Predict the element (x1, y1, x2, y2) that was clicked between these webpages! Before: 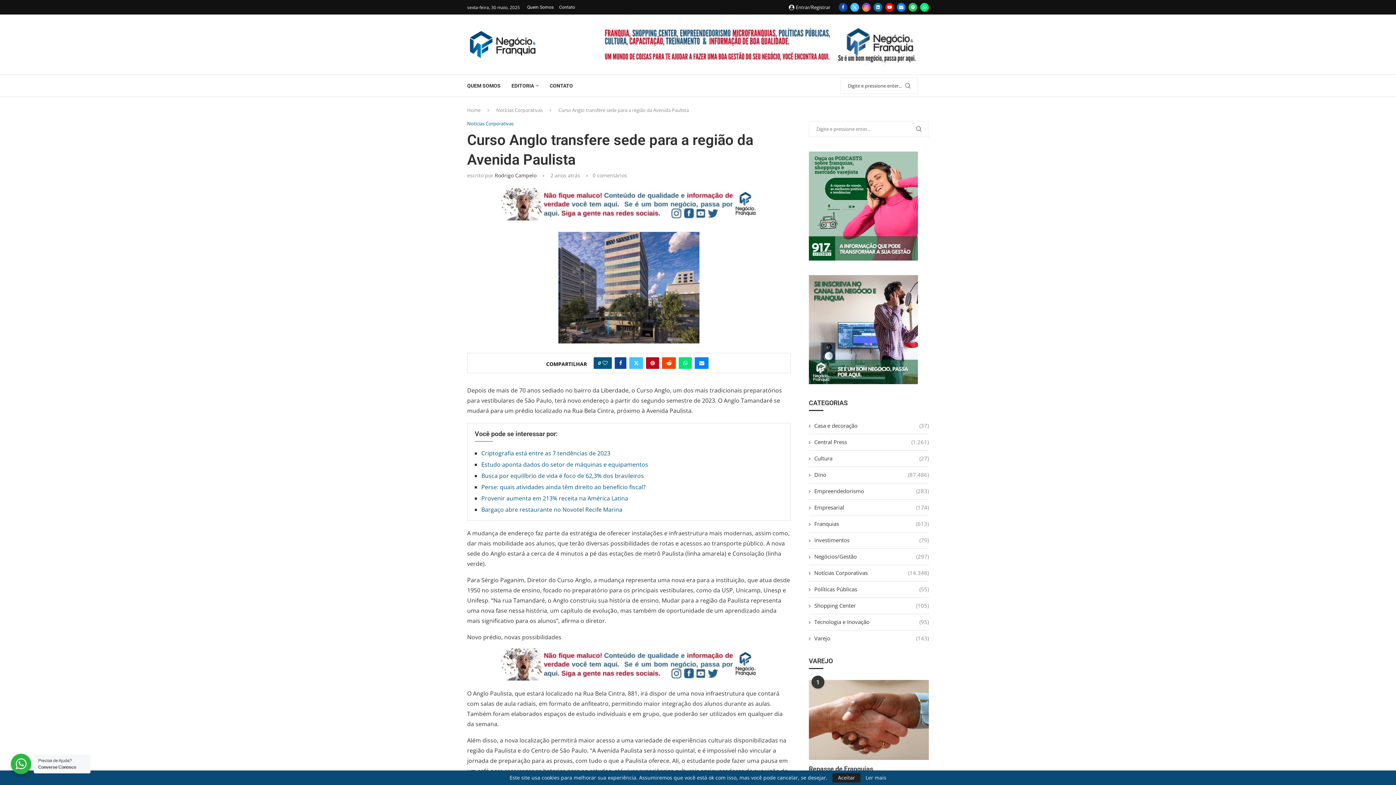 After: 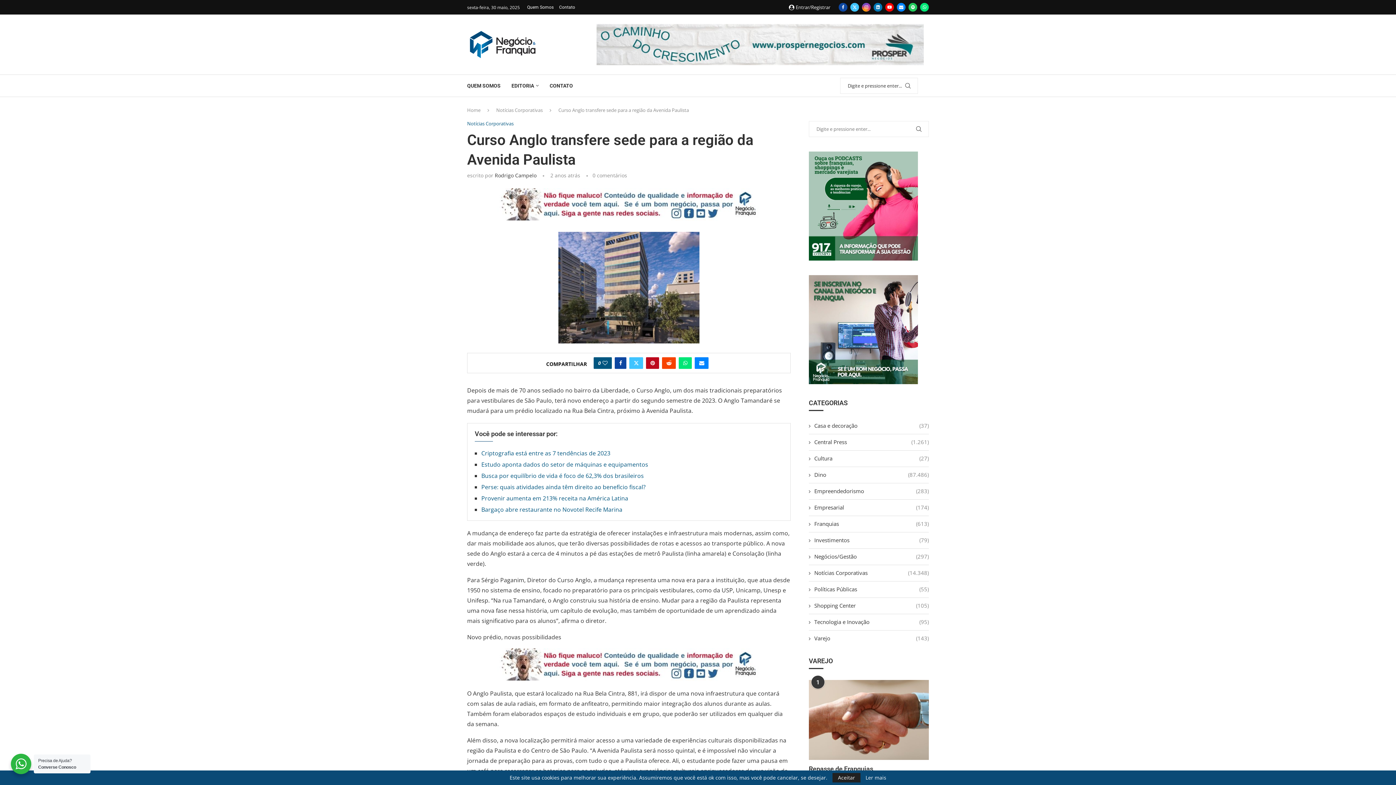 Action: bbox: (496, 648, 761, 681)